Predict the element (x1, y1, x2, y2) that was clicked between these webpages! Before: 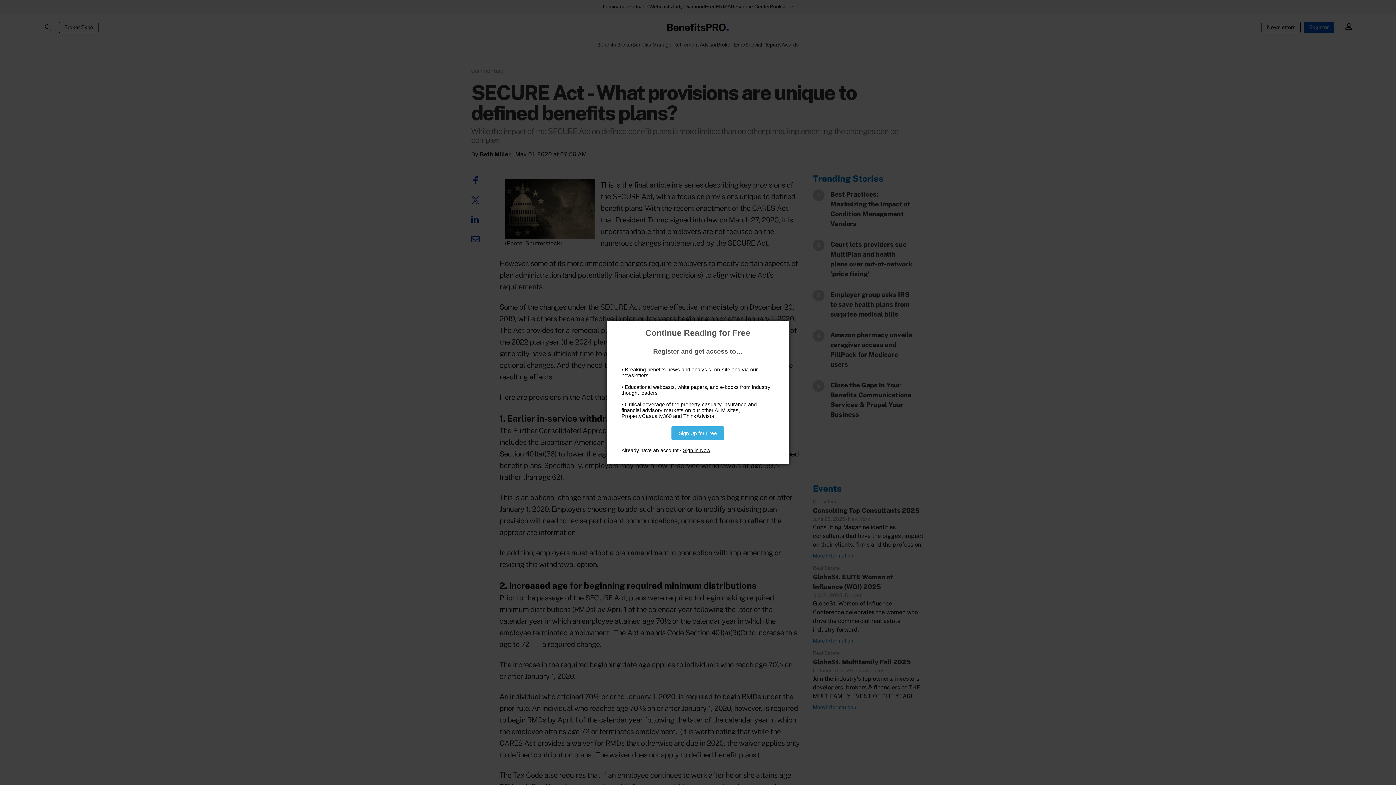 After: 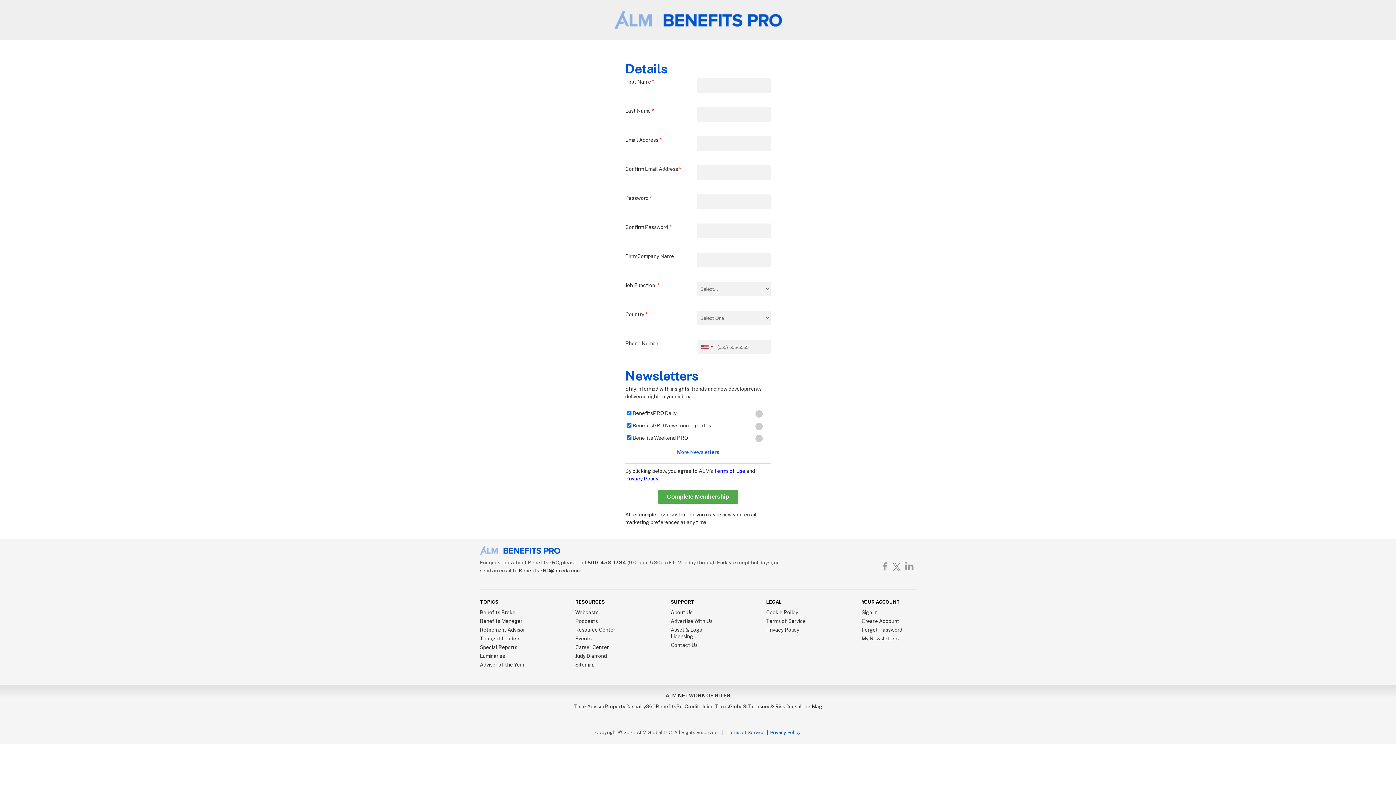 Action: bbox: (671, 426, 724, 440) label: Sign Up for Free